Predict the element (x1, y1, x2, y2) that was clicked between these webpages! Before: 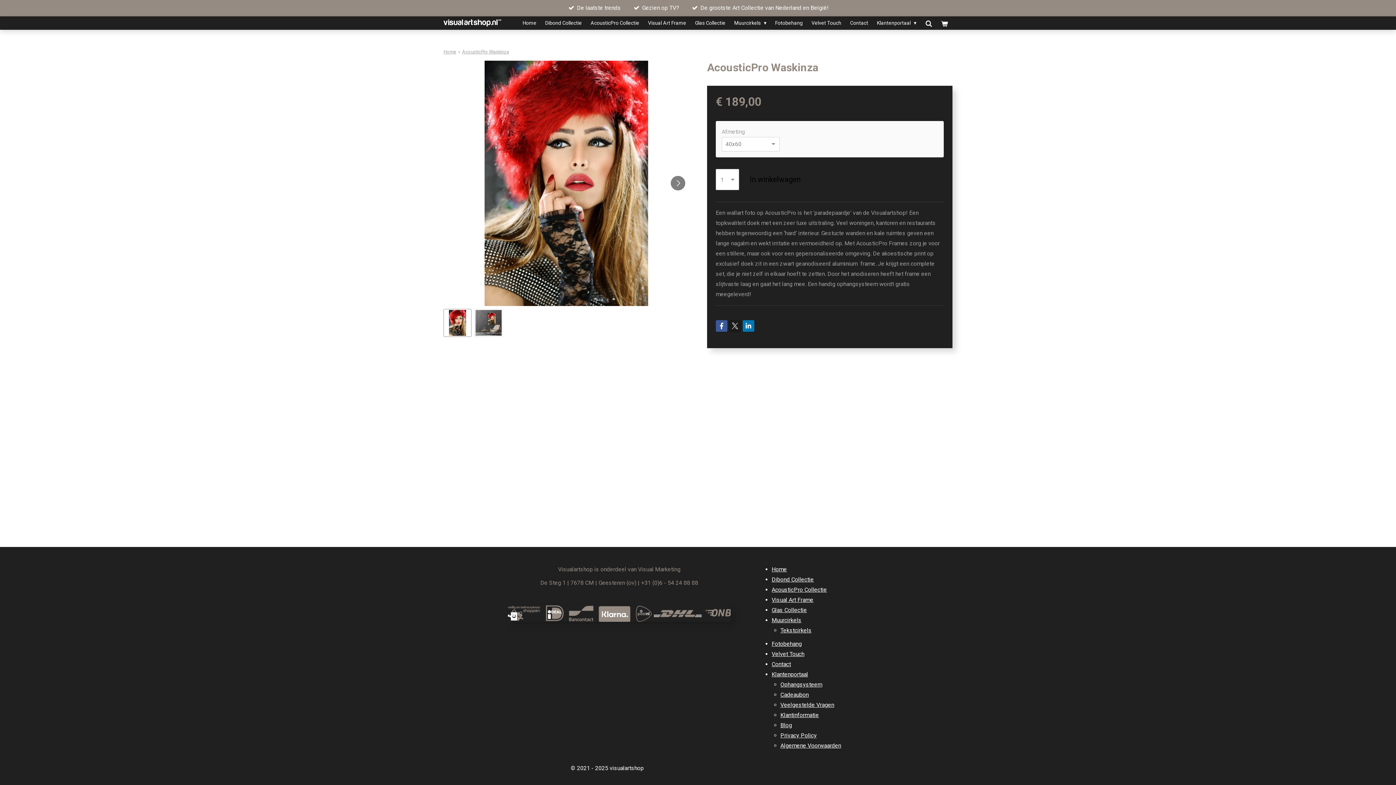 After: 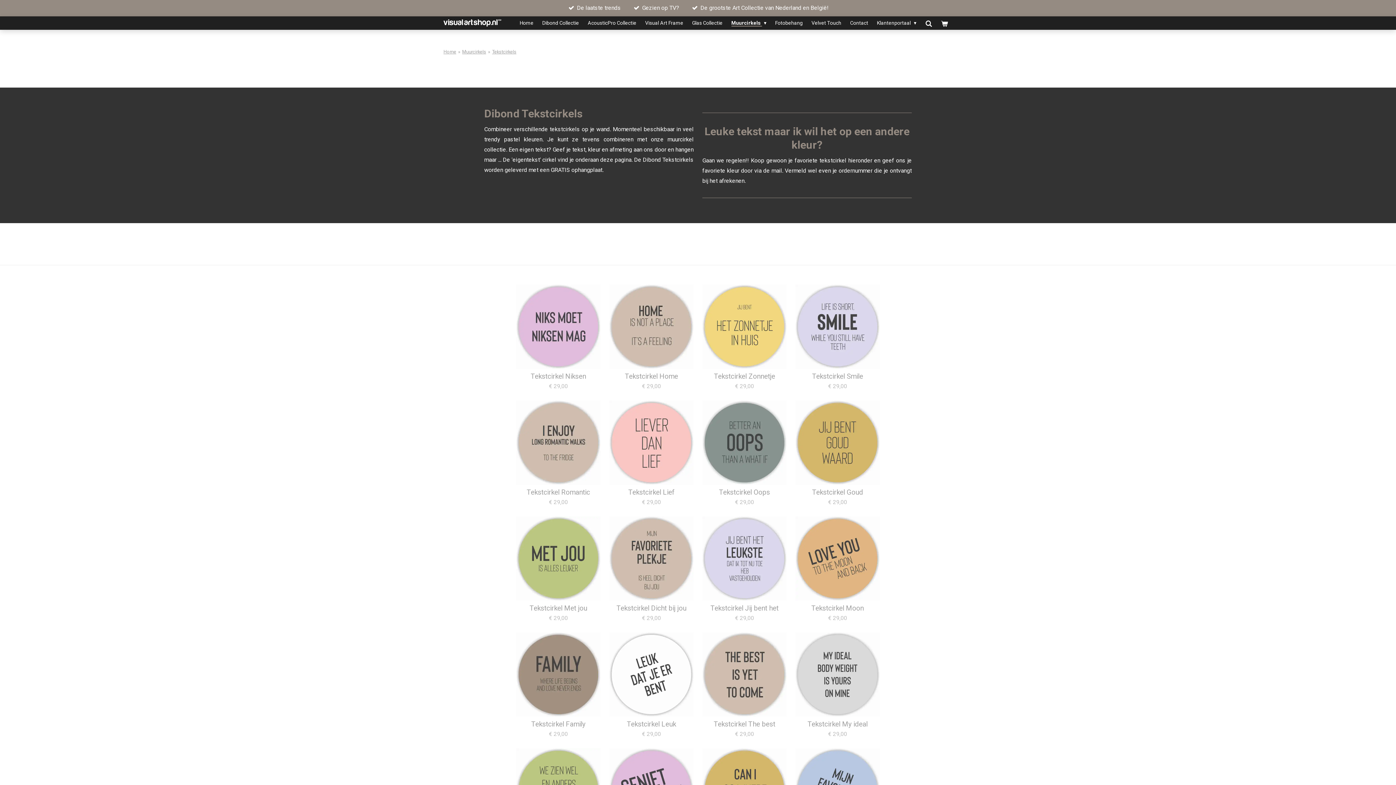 Action: label: Tekstcirkels bbox: (780, 627, 811, 634)